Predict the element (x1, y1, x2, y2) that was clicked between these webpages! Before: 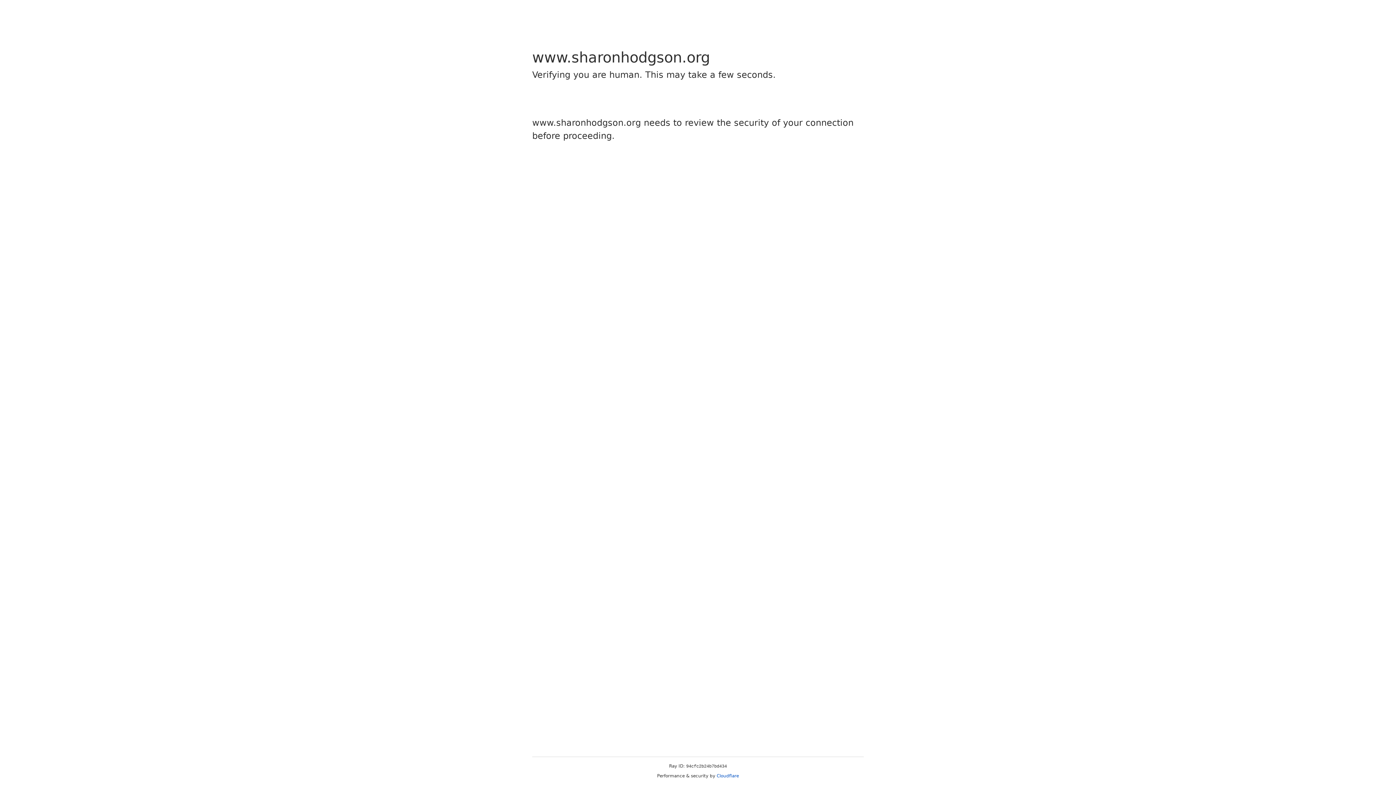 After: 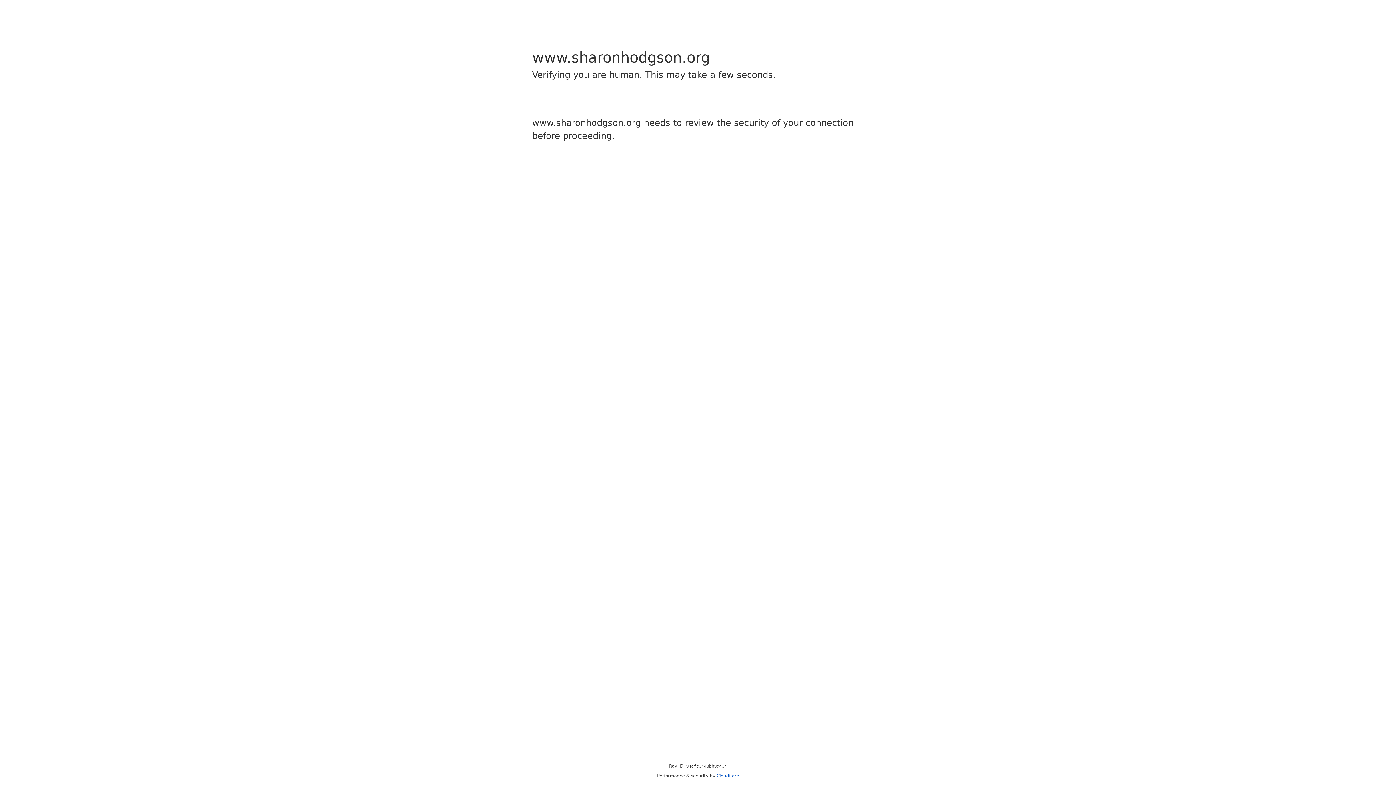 Action: bbox: (716, 773, 739, 778) label: Cloudflare